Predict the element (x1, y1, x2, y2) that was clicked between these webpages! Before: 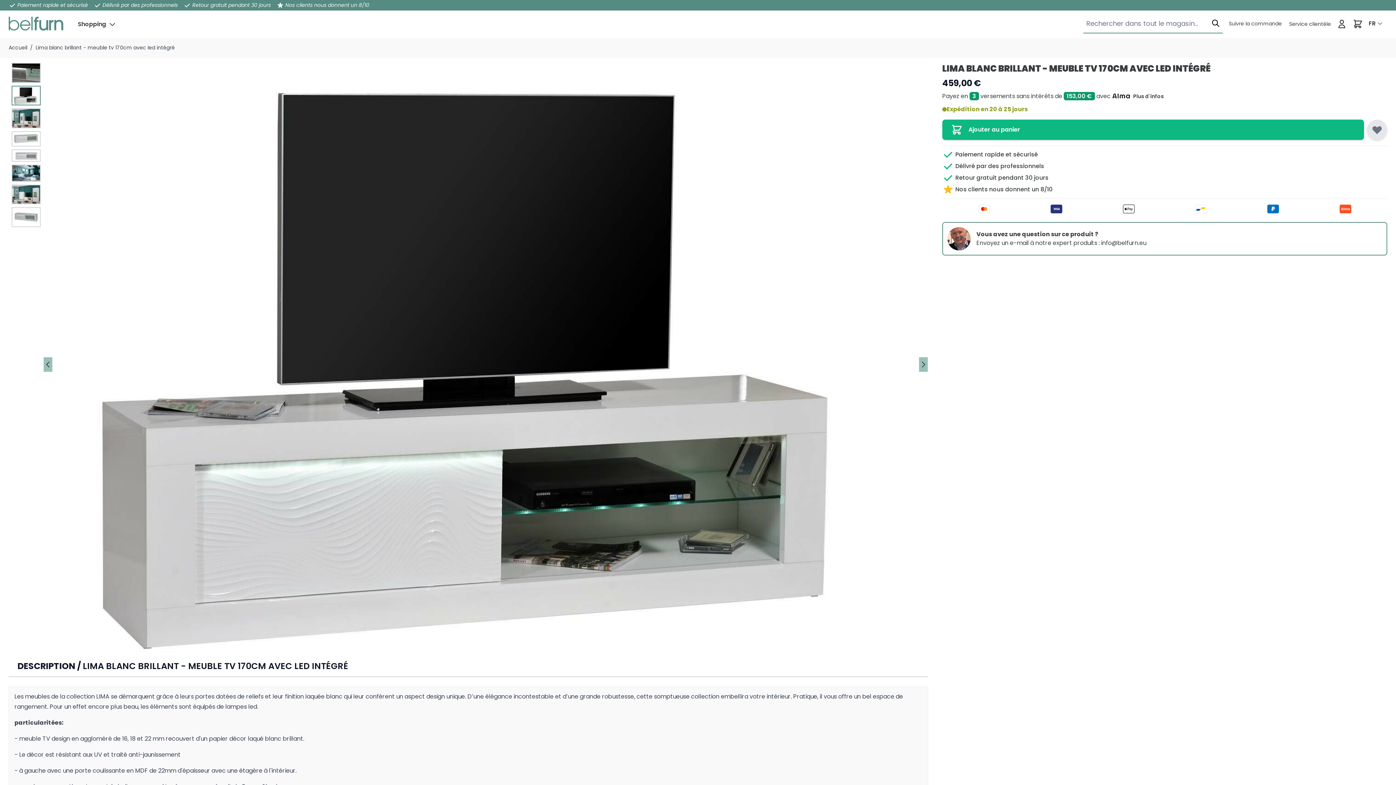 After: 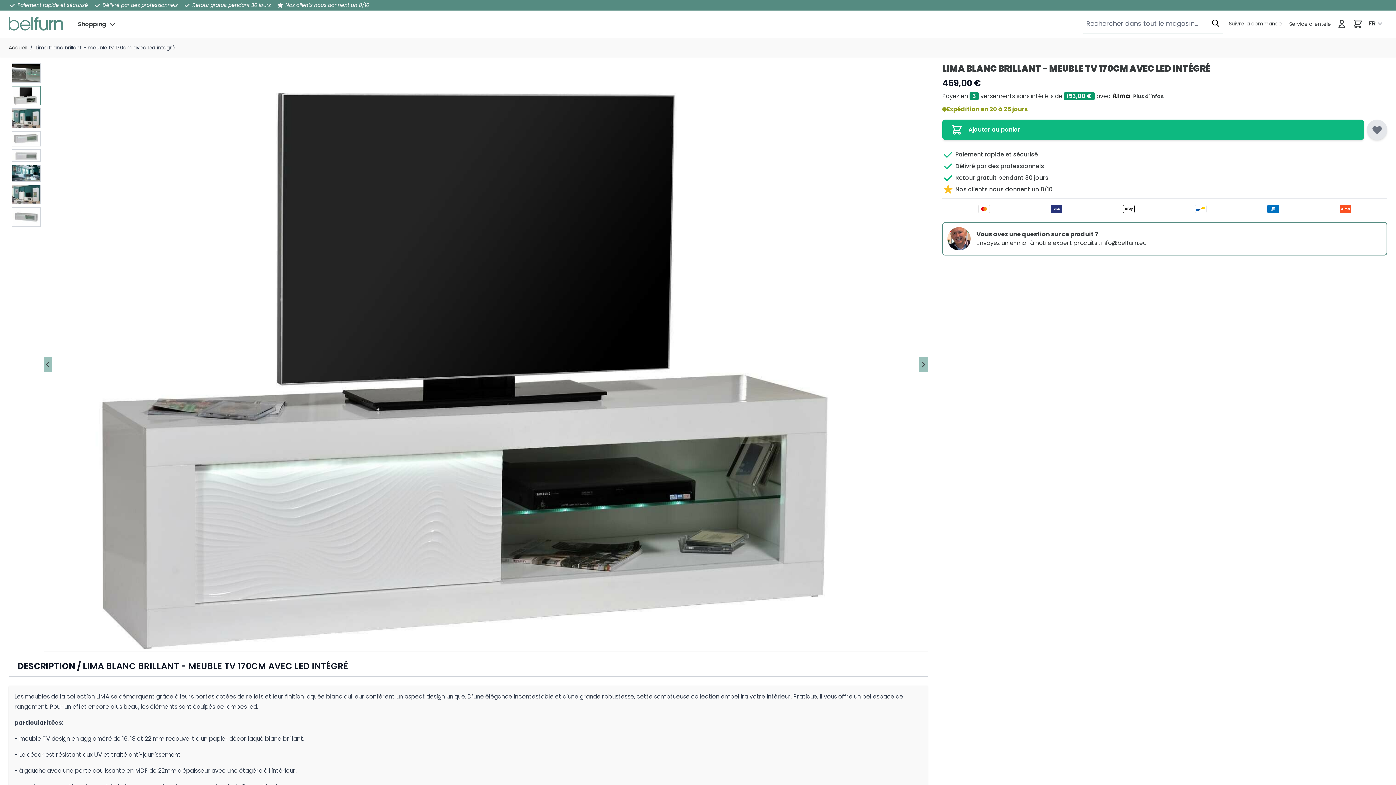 Action: bbox: (11, 85, 40, 105)